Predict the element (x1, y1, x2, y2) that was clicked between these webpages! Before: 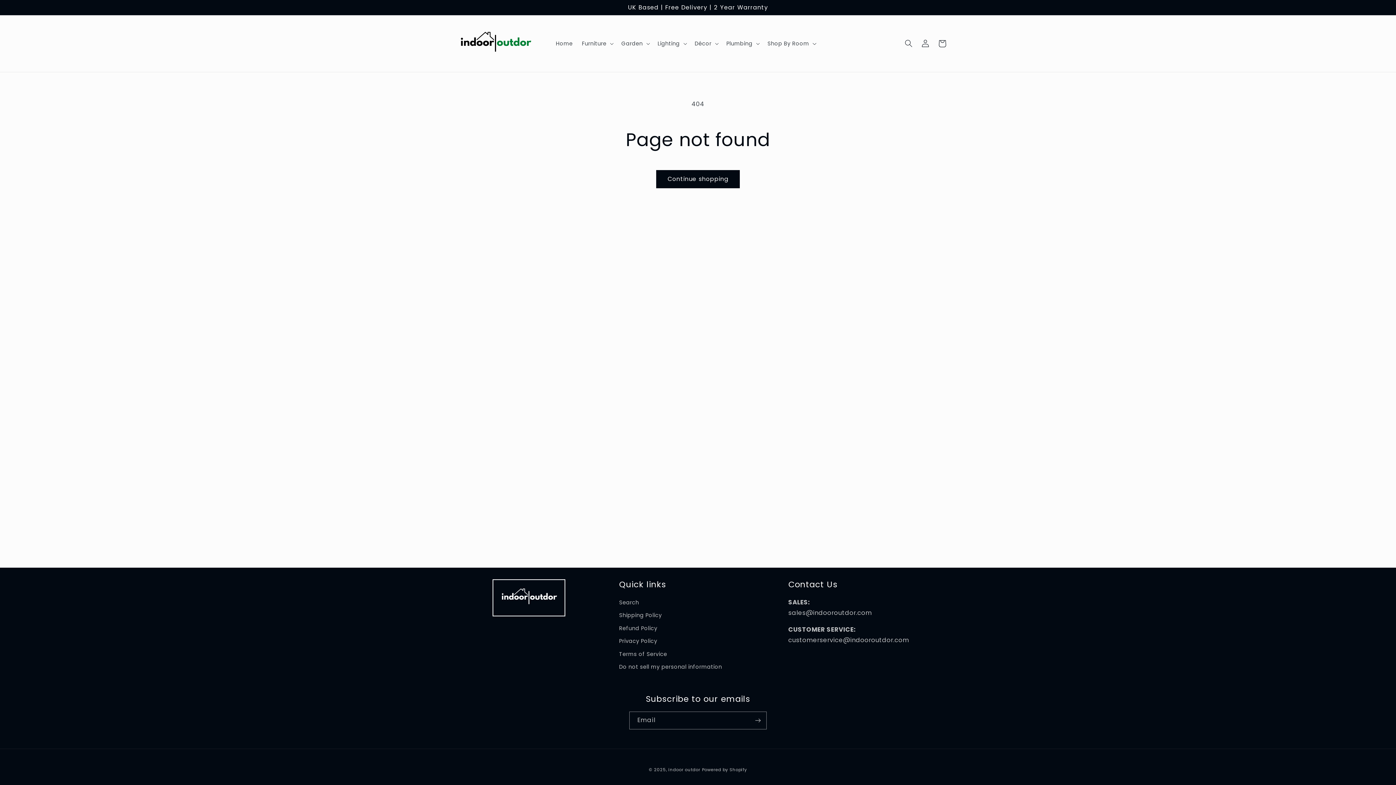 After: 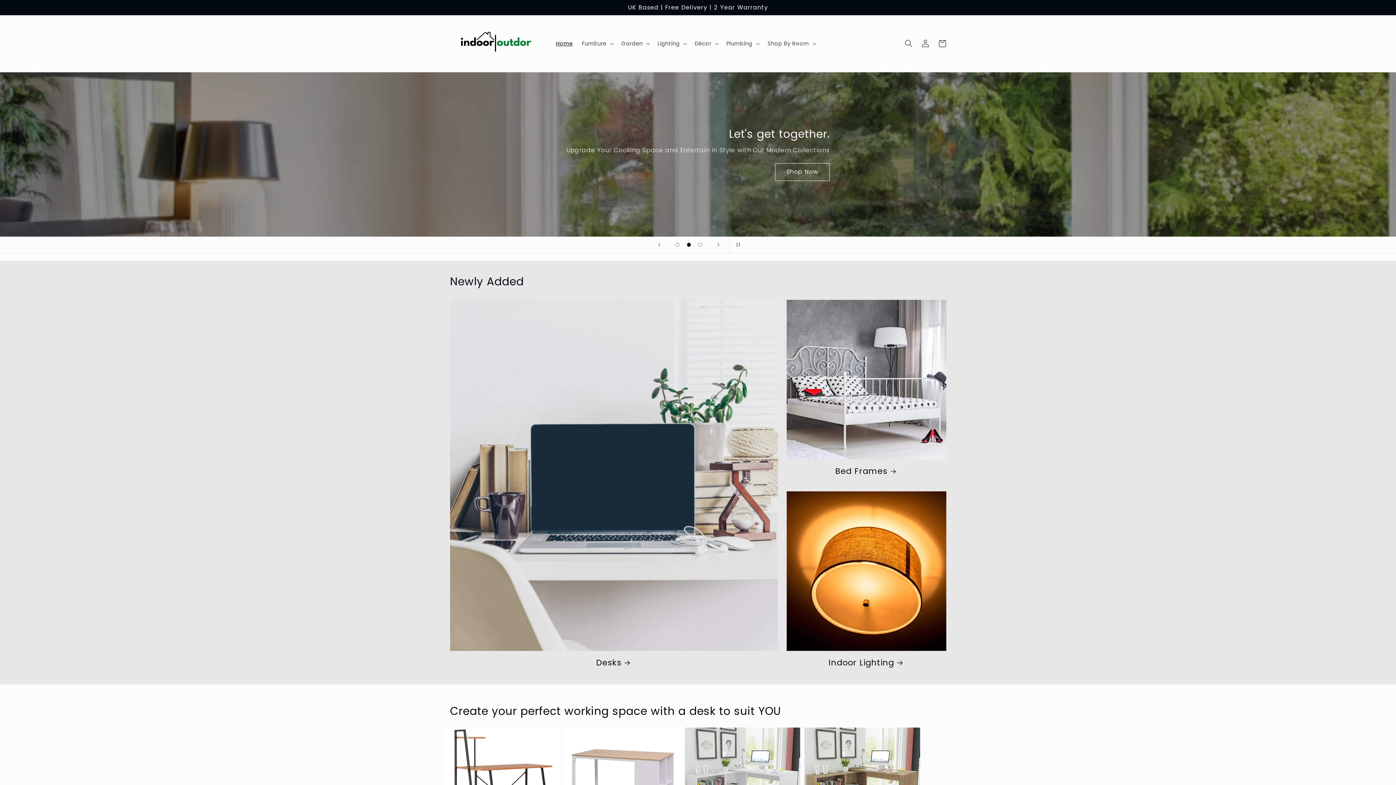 Action: bbox: (447, 22, 543, 64)